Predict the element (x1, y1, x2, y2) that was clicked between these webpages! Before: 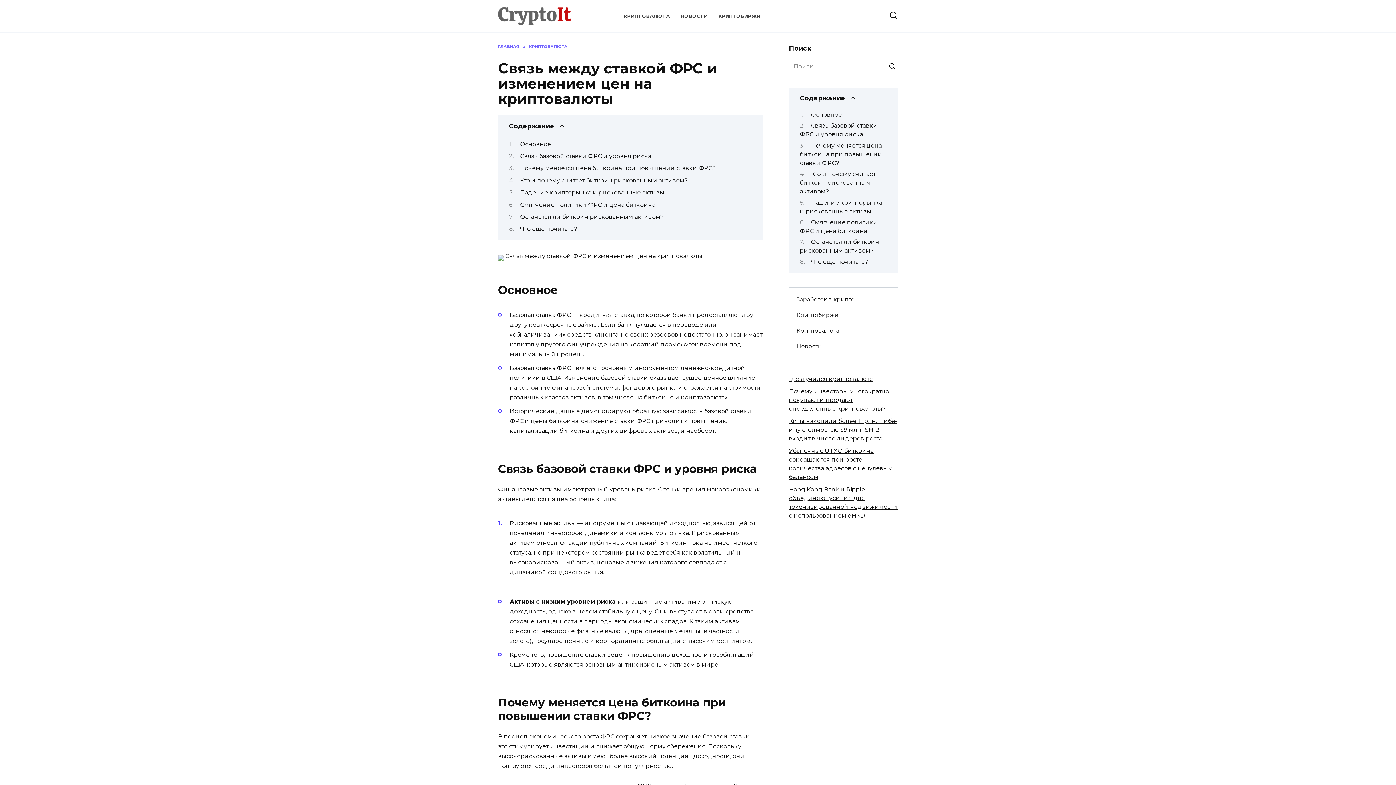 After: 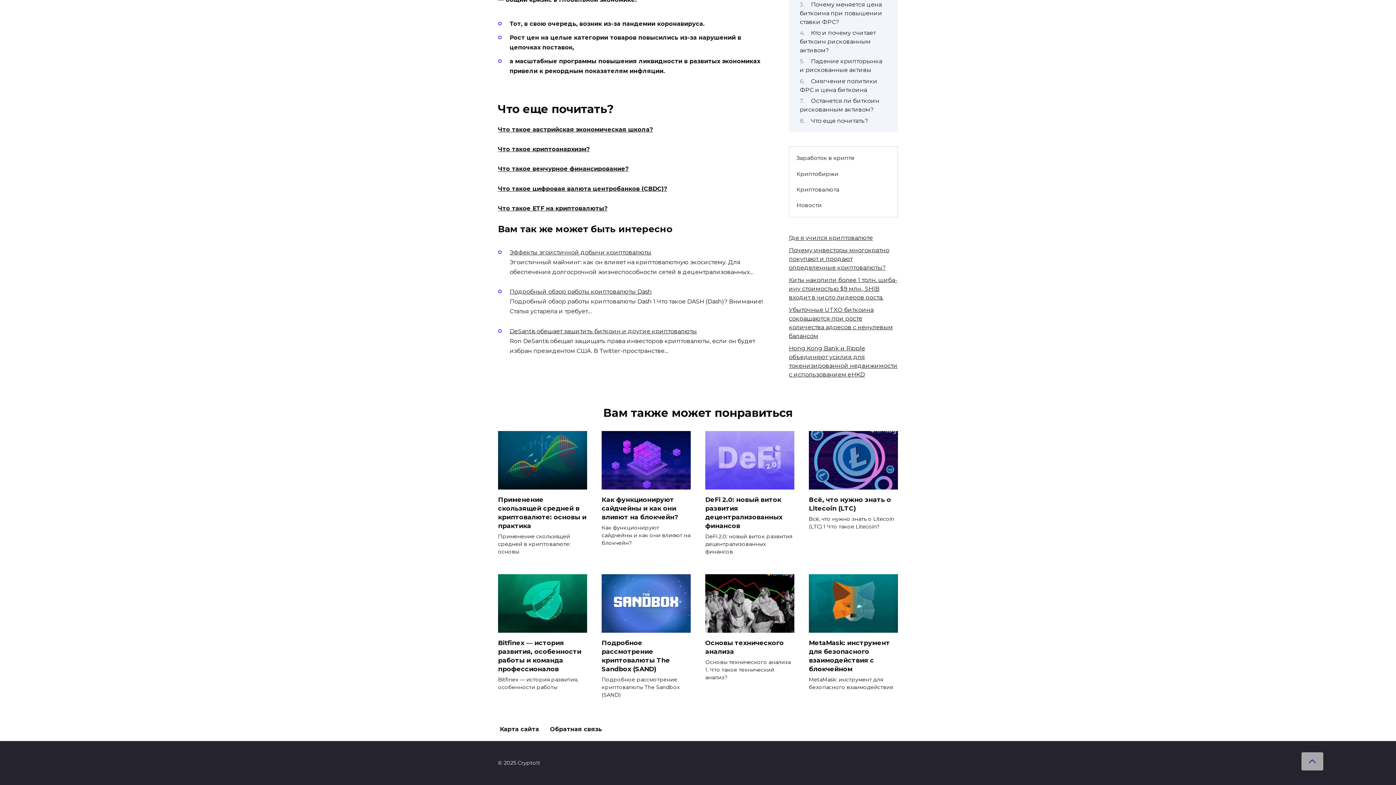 Action: bbox: (520, 225, 577, 232) label: Что еще почитать?